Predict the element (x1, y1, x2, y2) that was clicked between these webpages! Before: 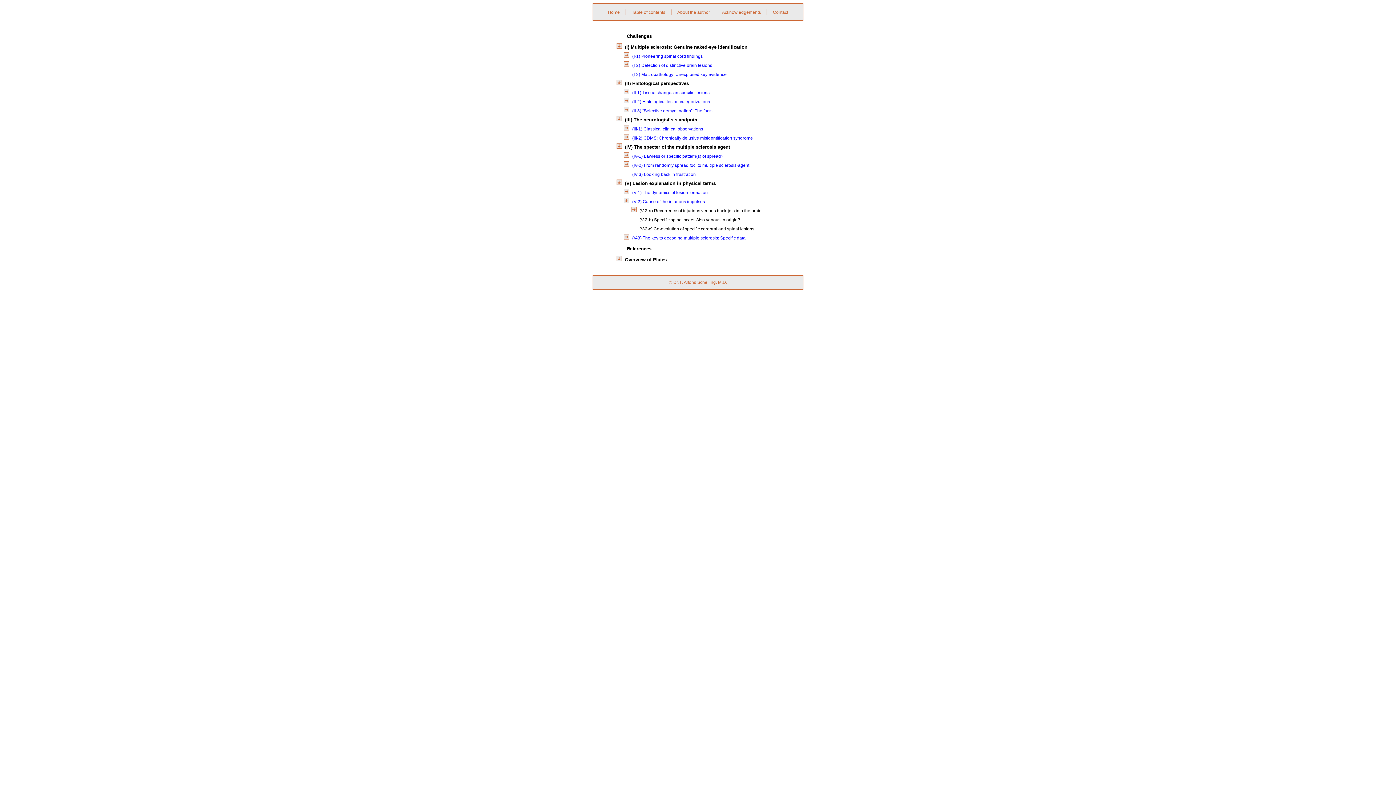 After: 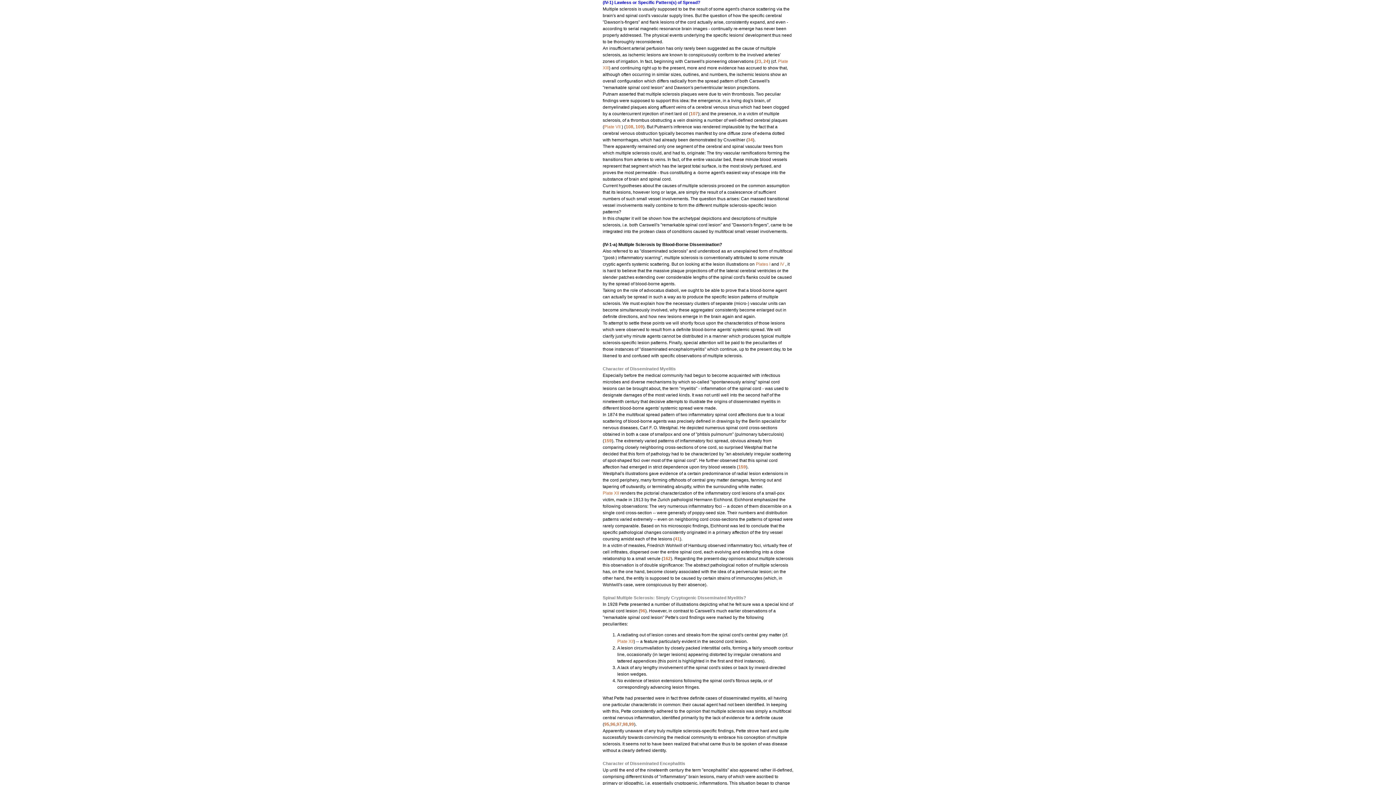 Action: label: (IV-1) Lawless or specific pattern(s) of spread? bbox: (632, 153, 723, 158)